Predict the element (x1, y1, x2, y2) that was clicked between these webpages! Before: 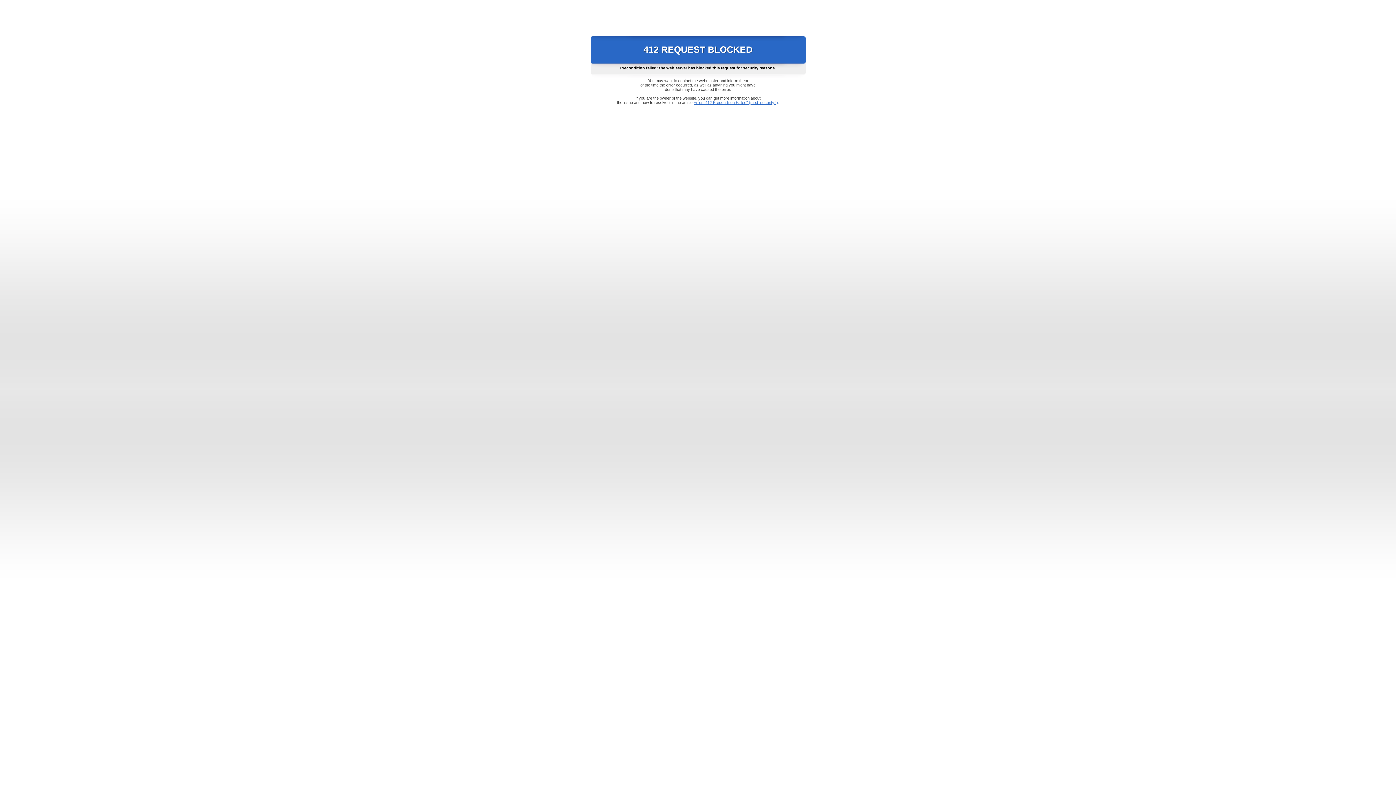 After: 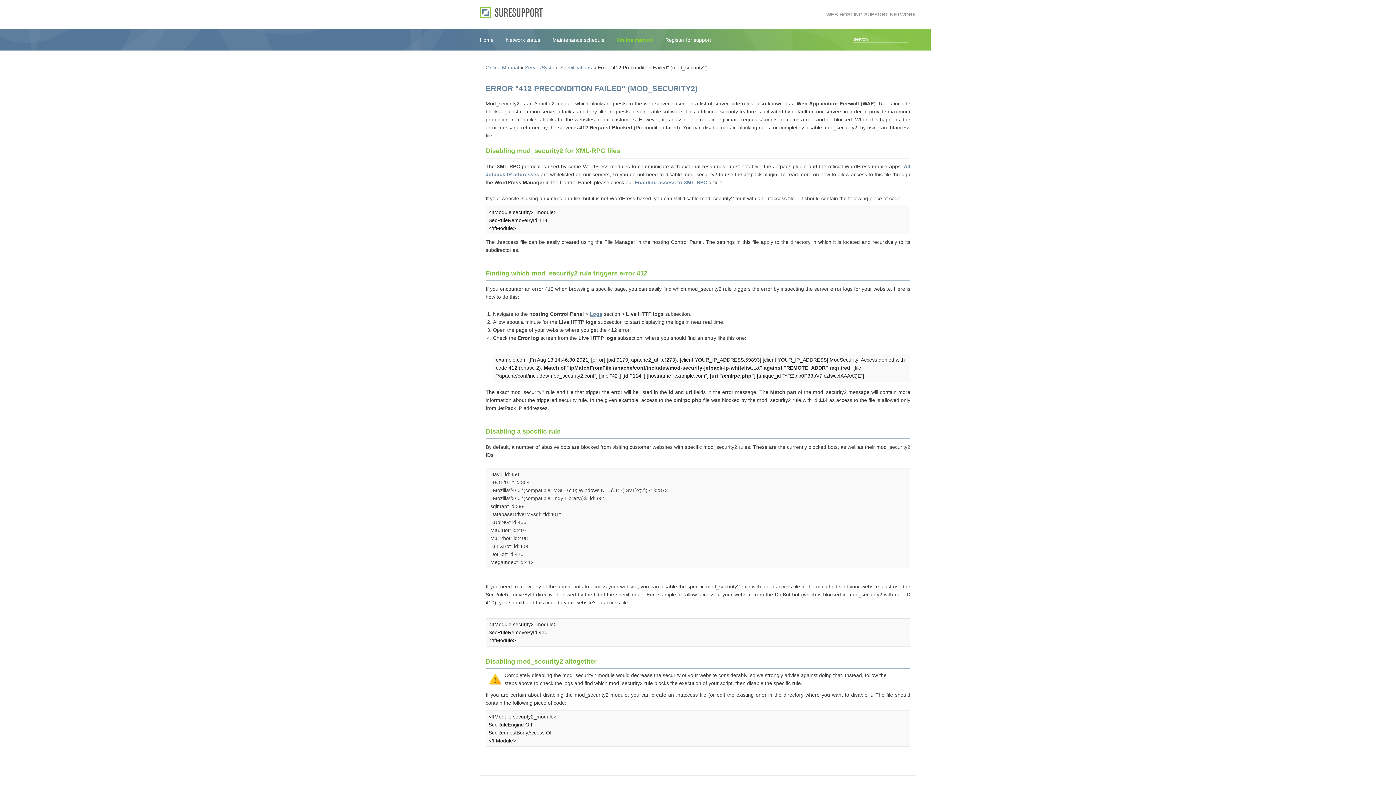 Action: bbox: (693, 100, 778, 104) label: Error "412 Precondition Failed" (mod_security2)